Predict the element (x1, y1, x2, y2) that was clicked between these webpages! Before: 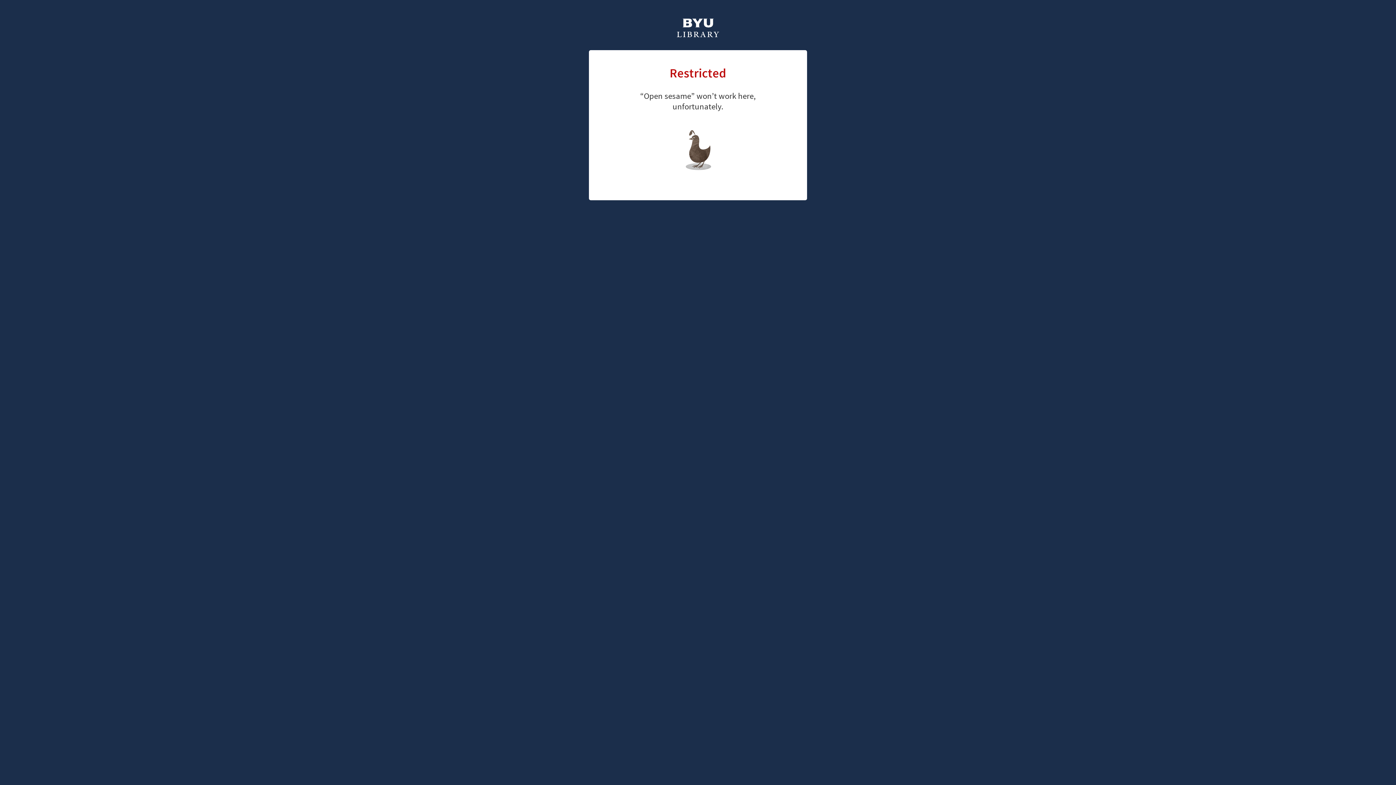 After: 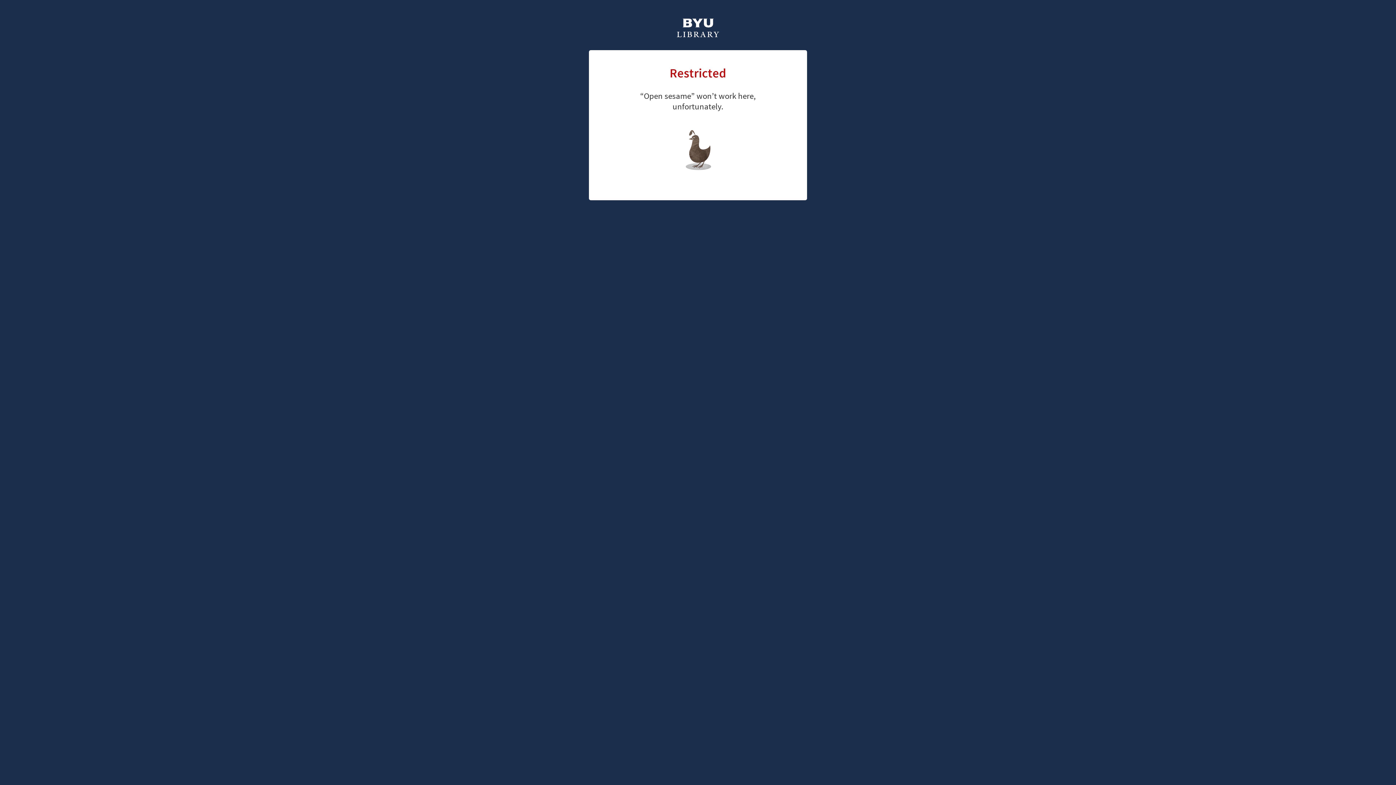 Action: label: library home page bbox: (661, 126, 726, 147)